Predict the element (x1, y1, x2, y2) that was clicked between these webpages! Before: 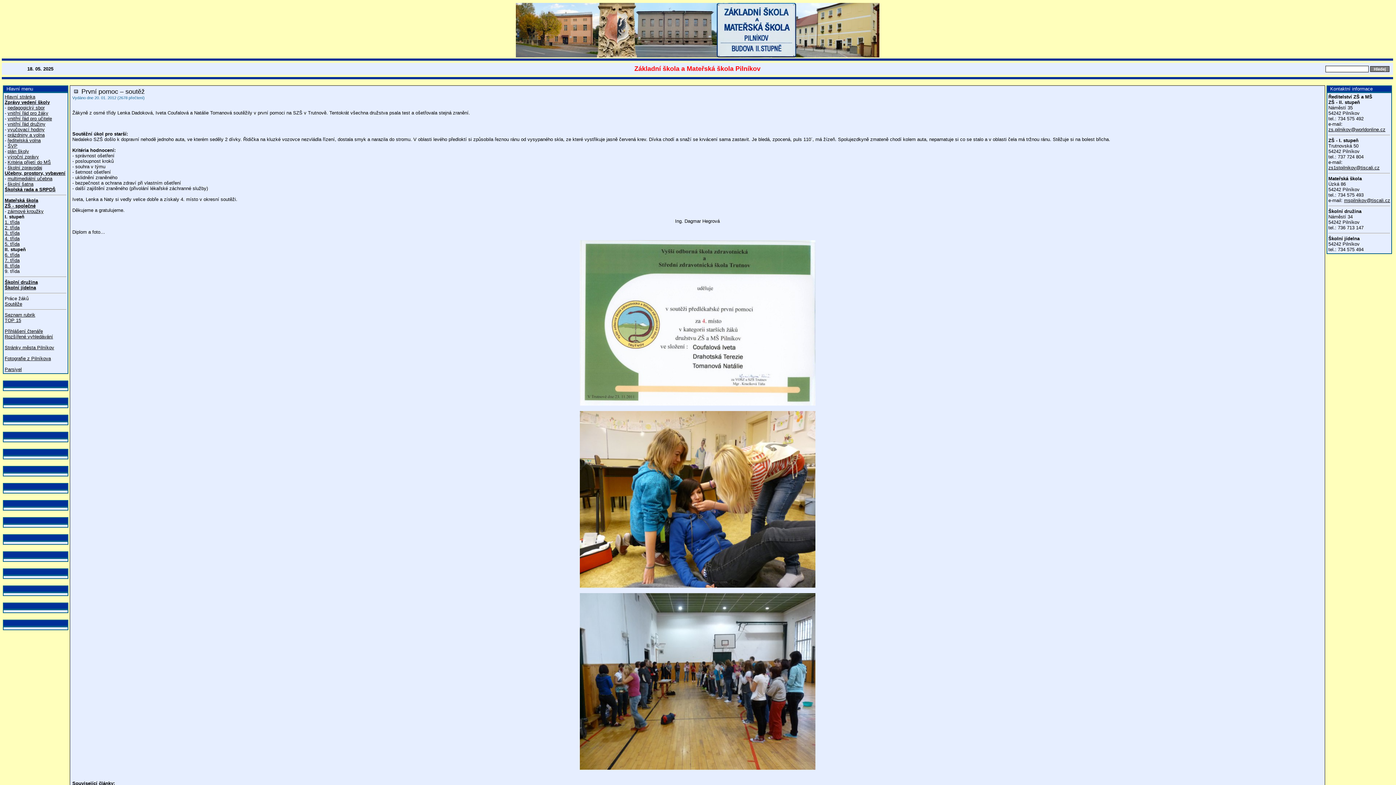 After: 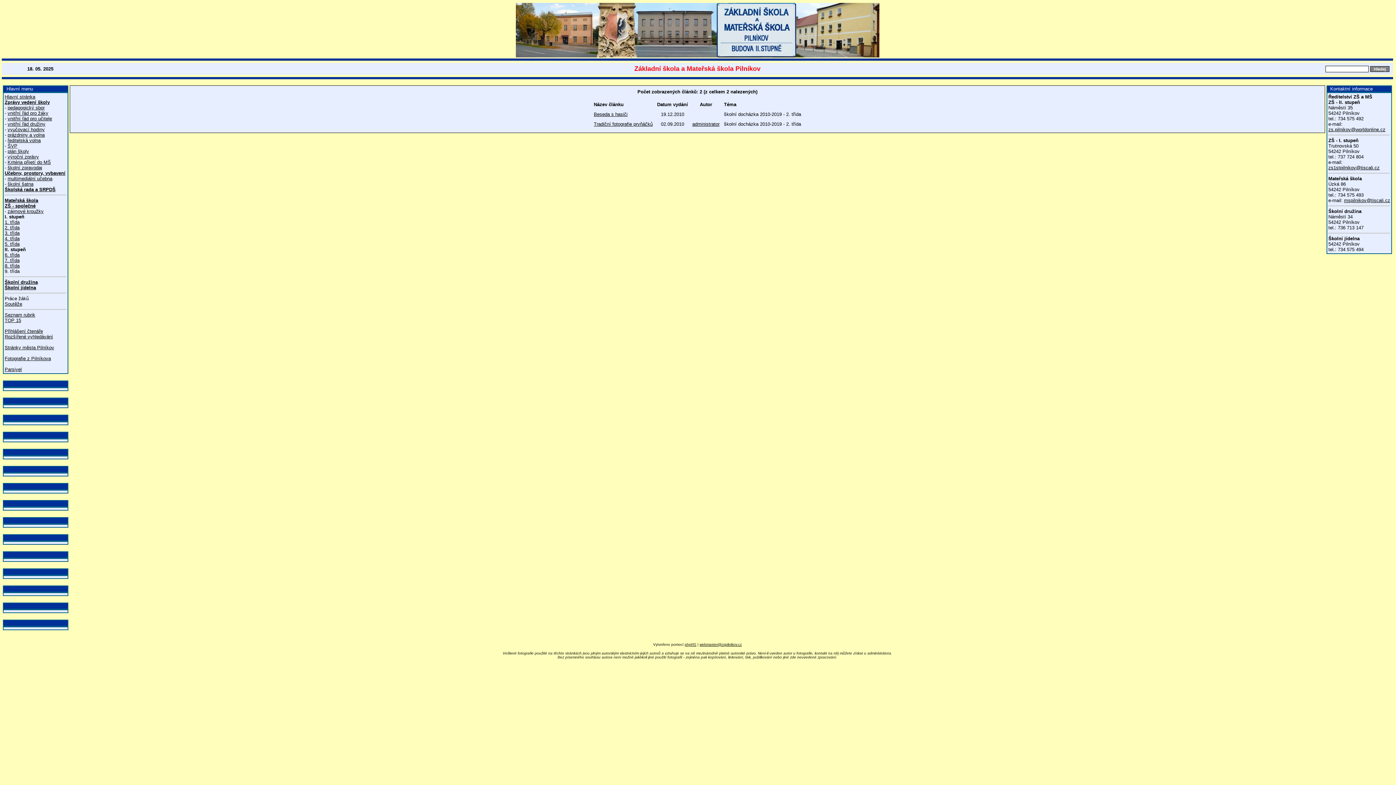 Action: bbox: (4, 225, 19, 230) label: 2. třída